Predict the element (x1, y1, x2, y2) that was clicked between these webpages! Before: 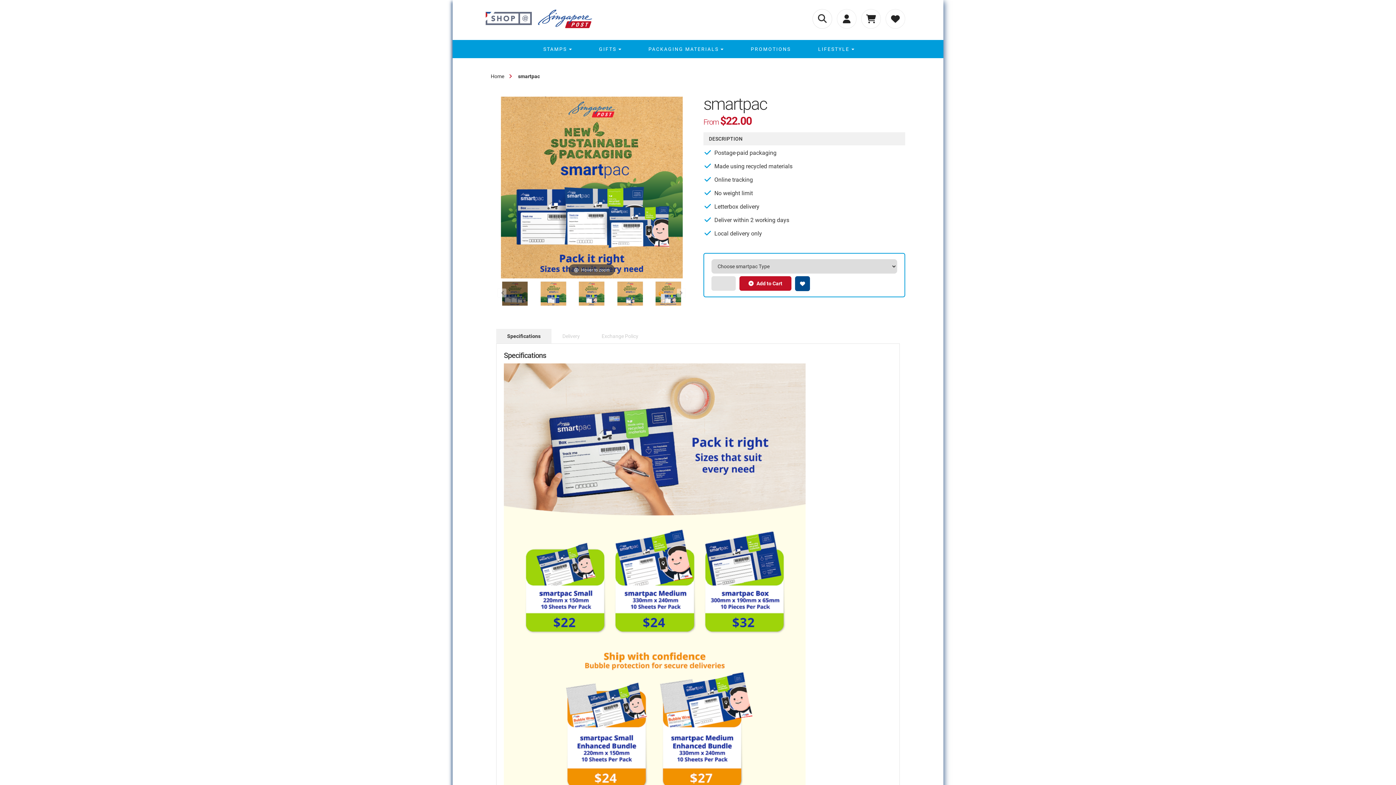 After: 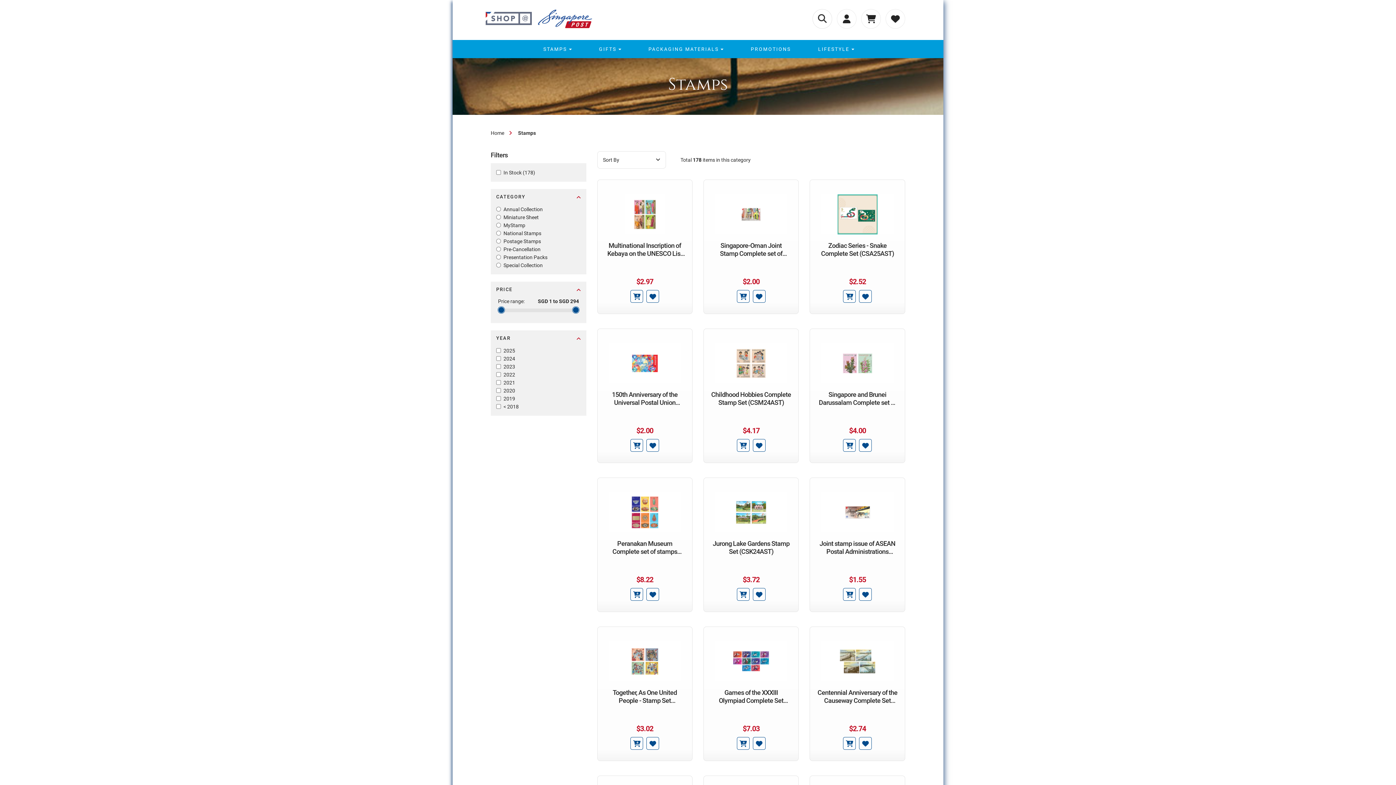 Action: label: STAMPS bbox: (534, 40, 579, 58)